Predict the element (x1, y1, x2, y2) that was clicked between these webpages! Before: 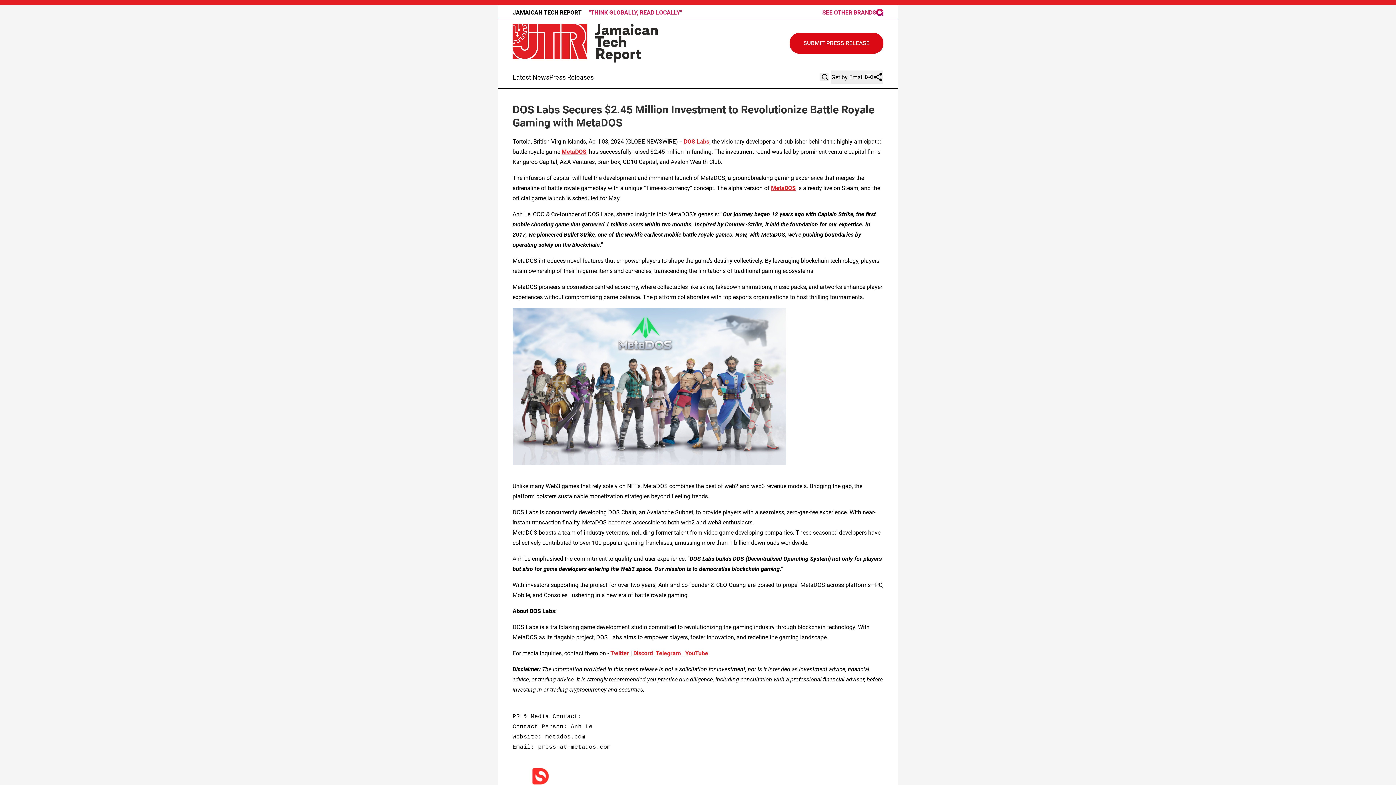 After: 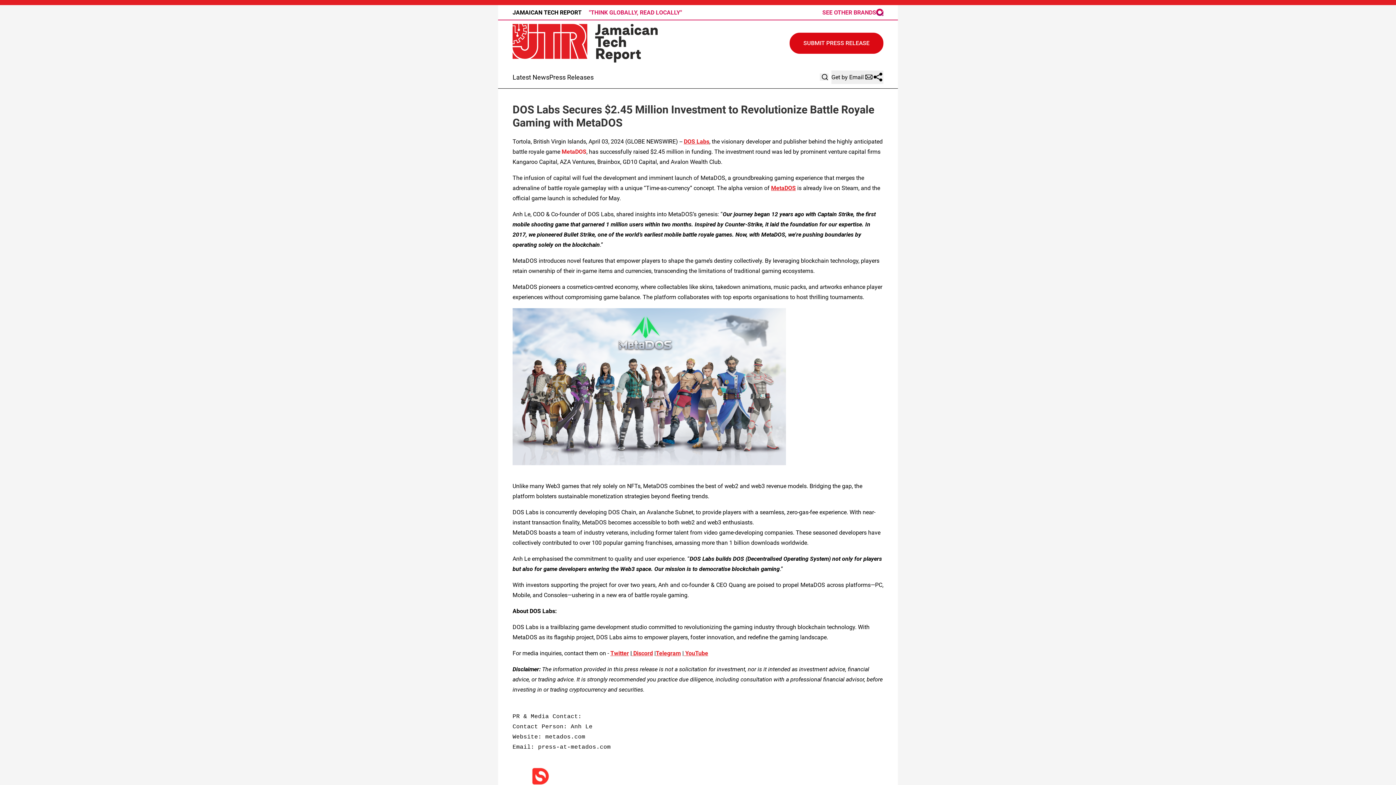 Action: label: MetaDOS bbox: (561, 148, 586, 155)